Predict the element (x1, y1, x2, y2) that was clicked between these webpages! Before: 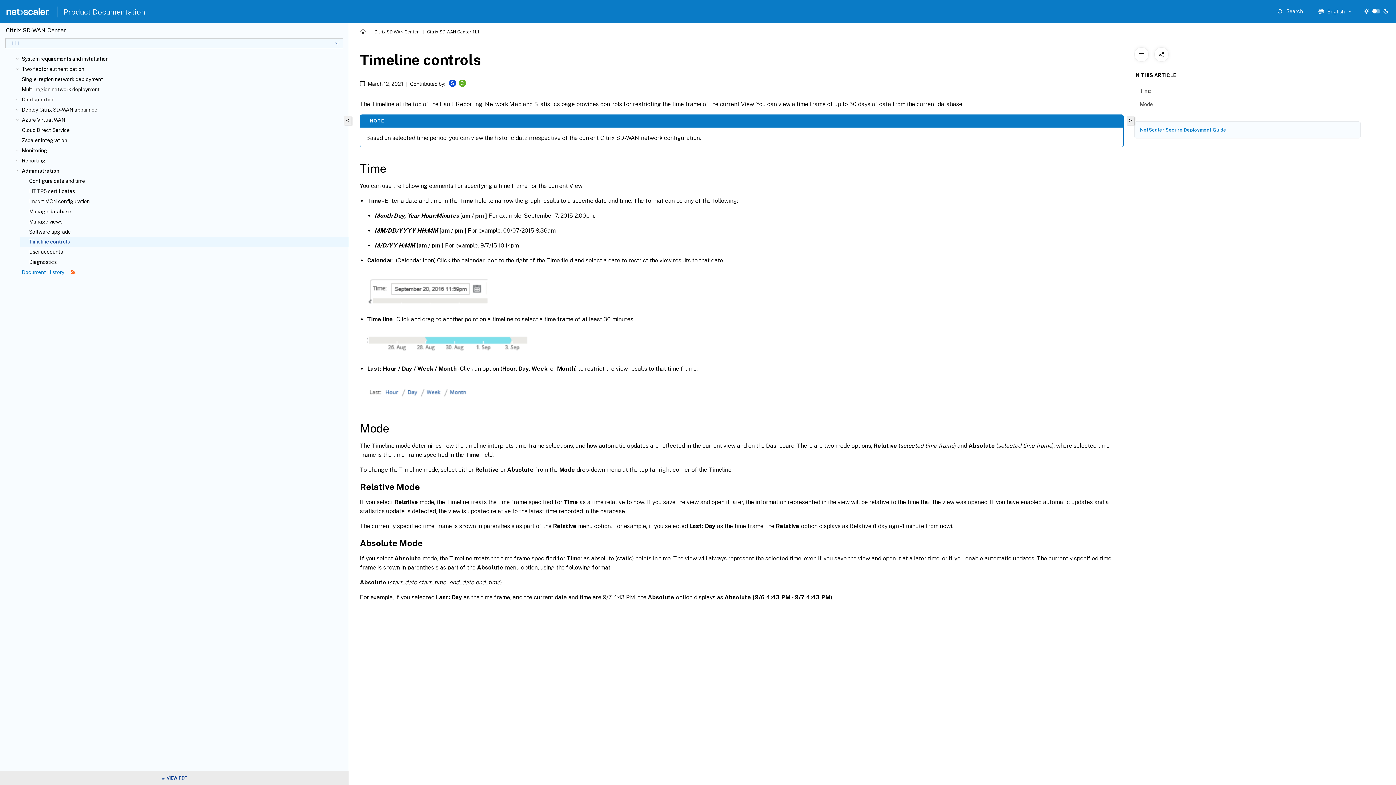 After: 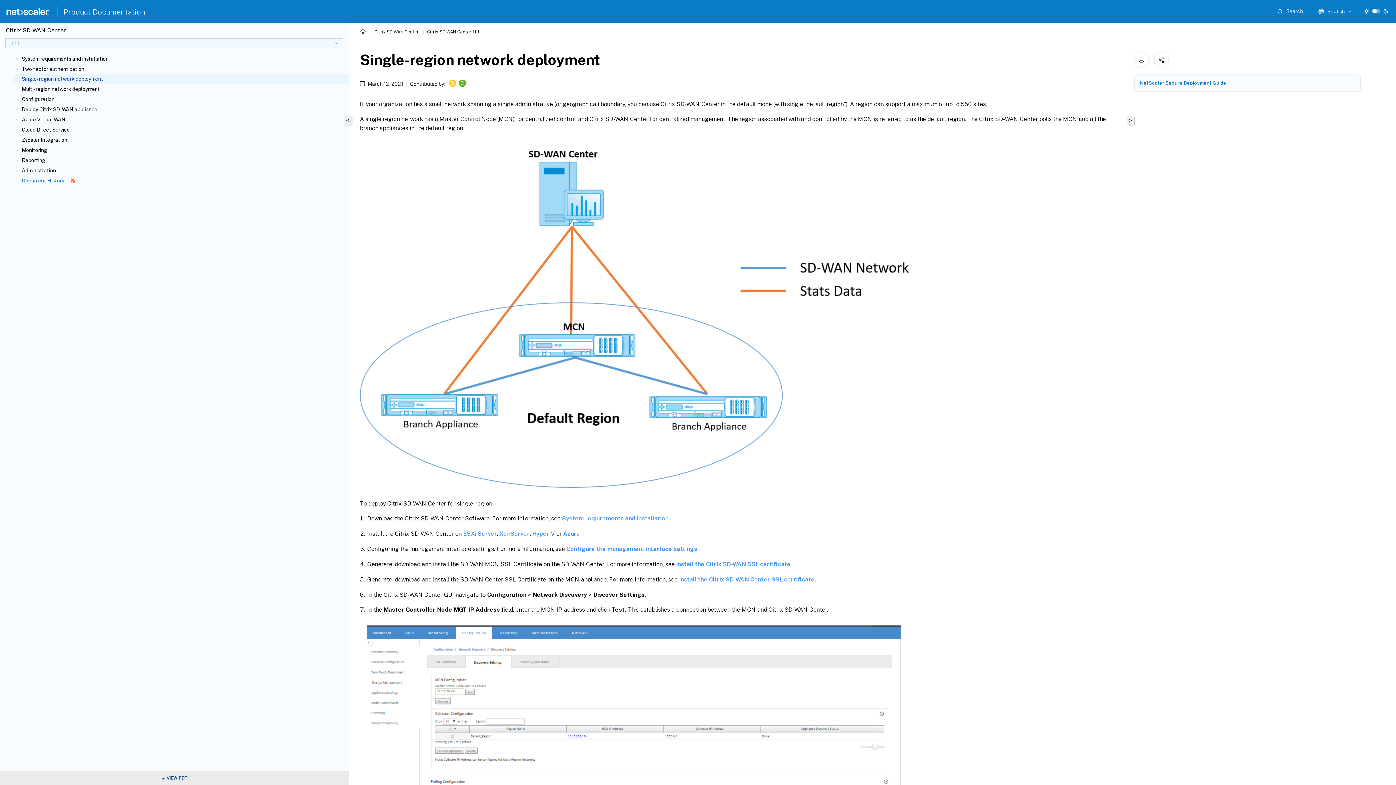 Action: label: Single-region network deployment bbox: (21, 76, 345, 82)